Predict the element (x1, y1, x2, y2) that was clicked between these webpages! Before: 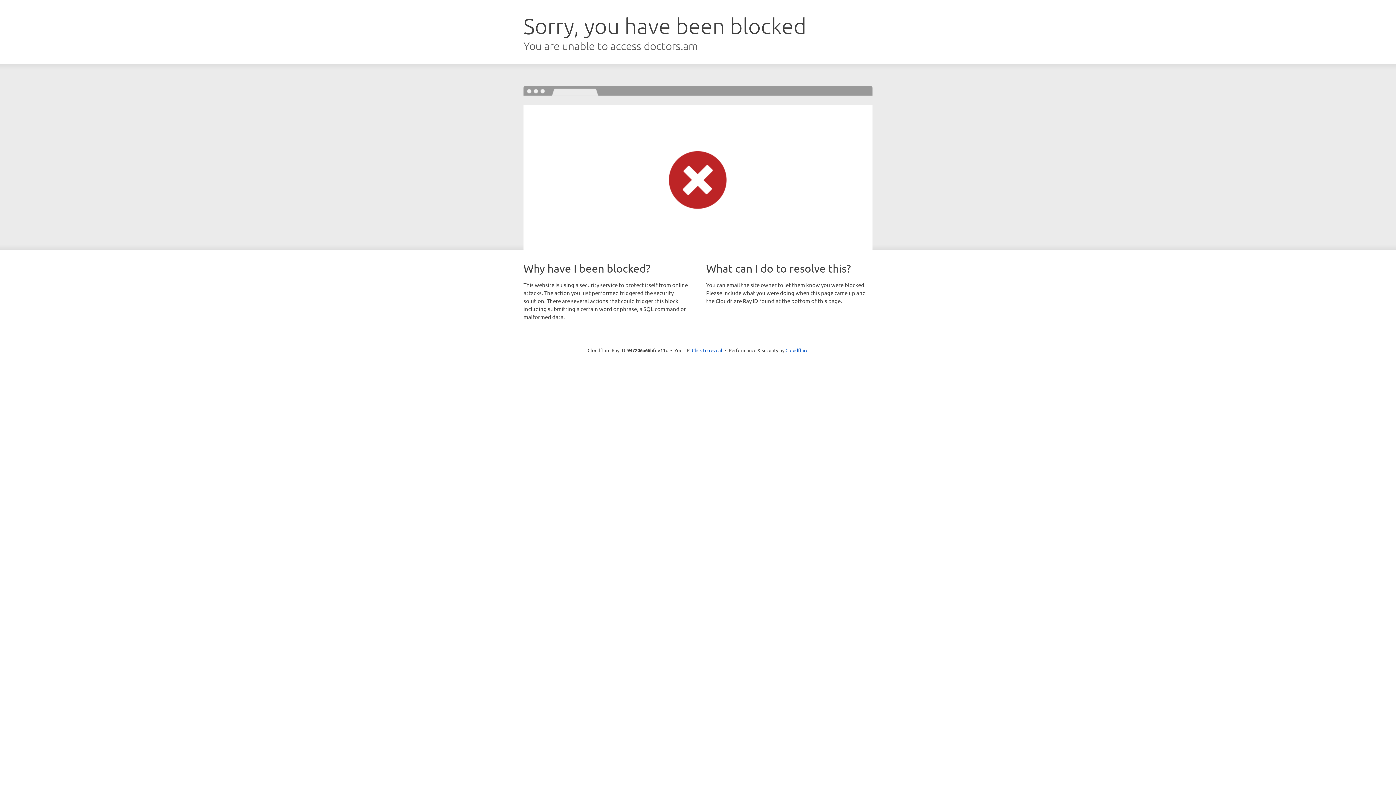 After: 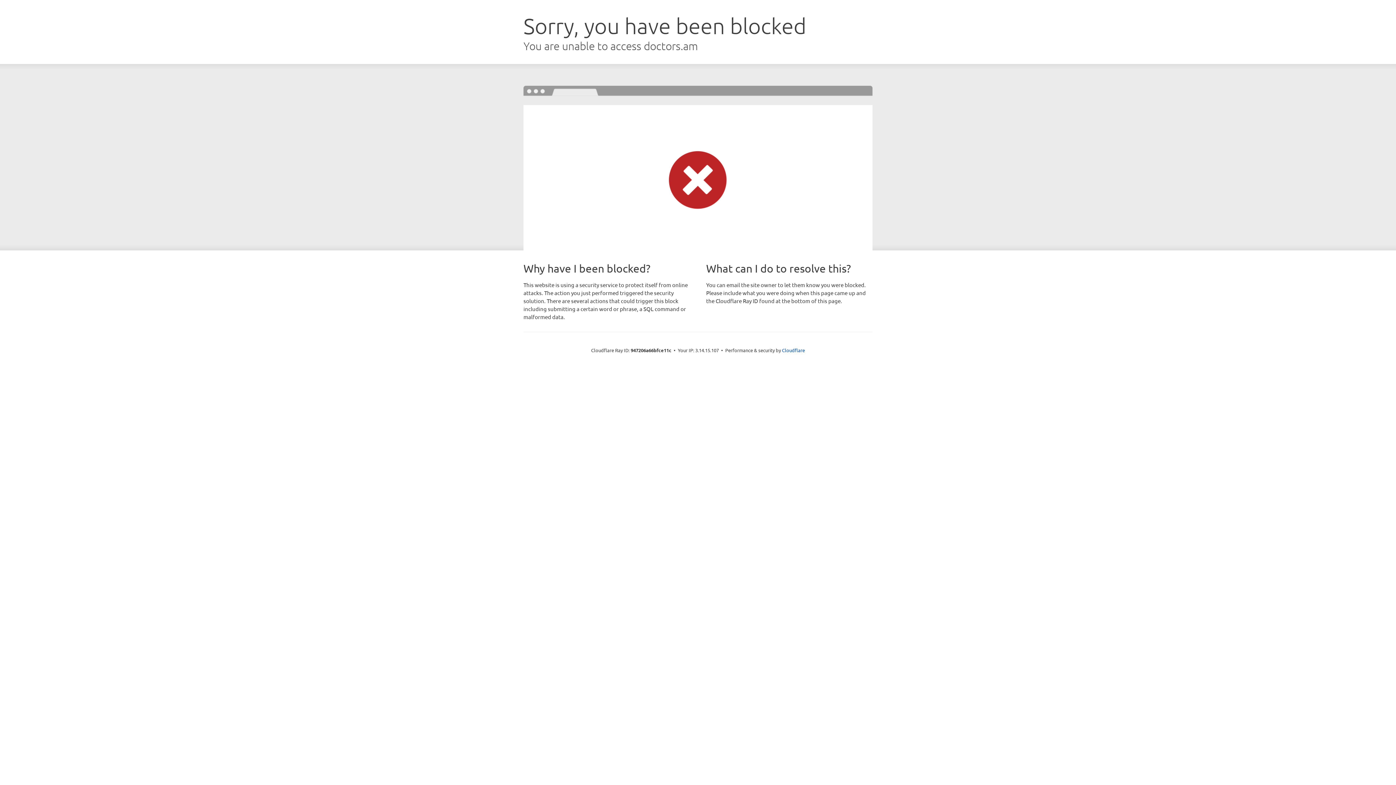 Action: label: Click to reveal bbox: (692, 346, 722, 353)